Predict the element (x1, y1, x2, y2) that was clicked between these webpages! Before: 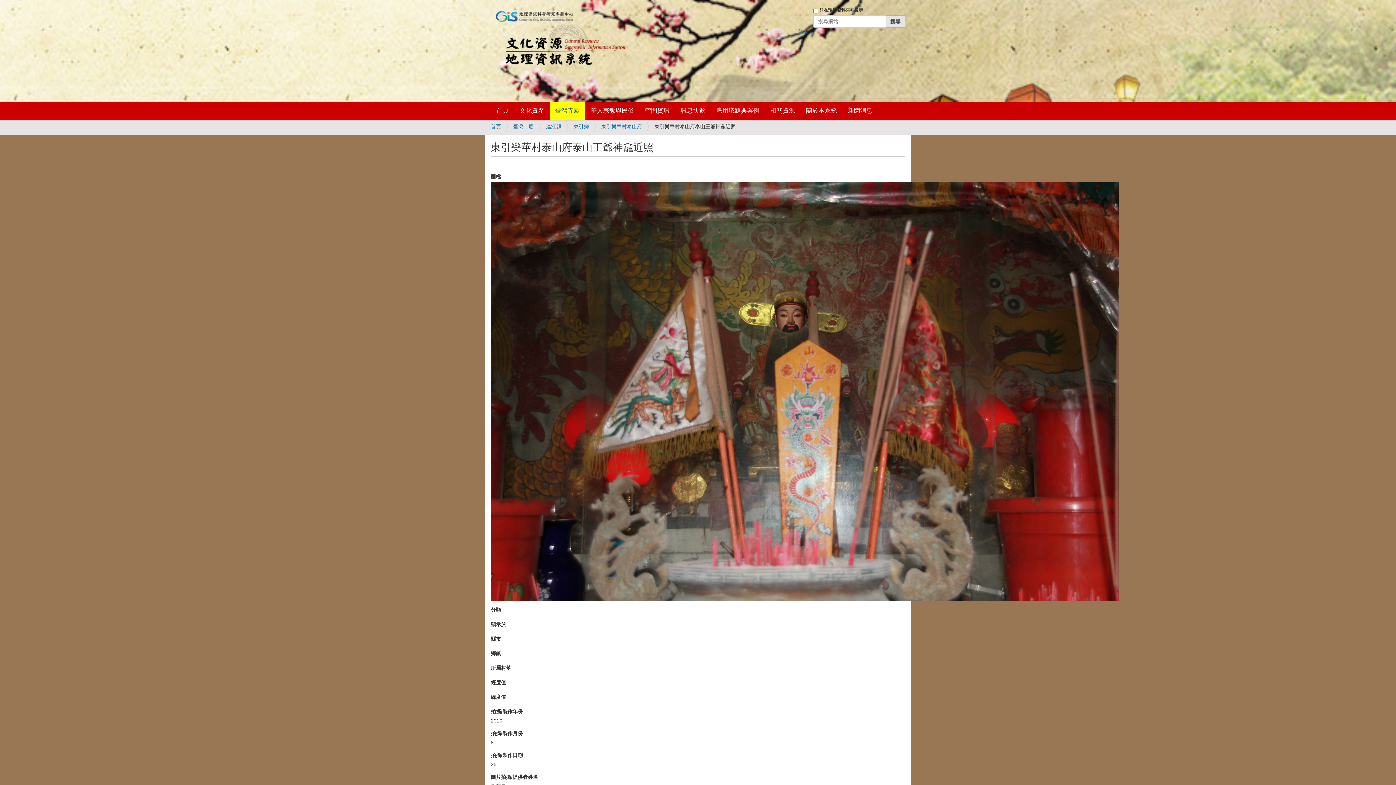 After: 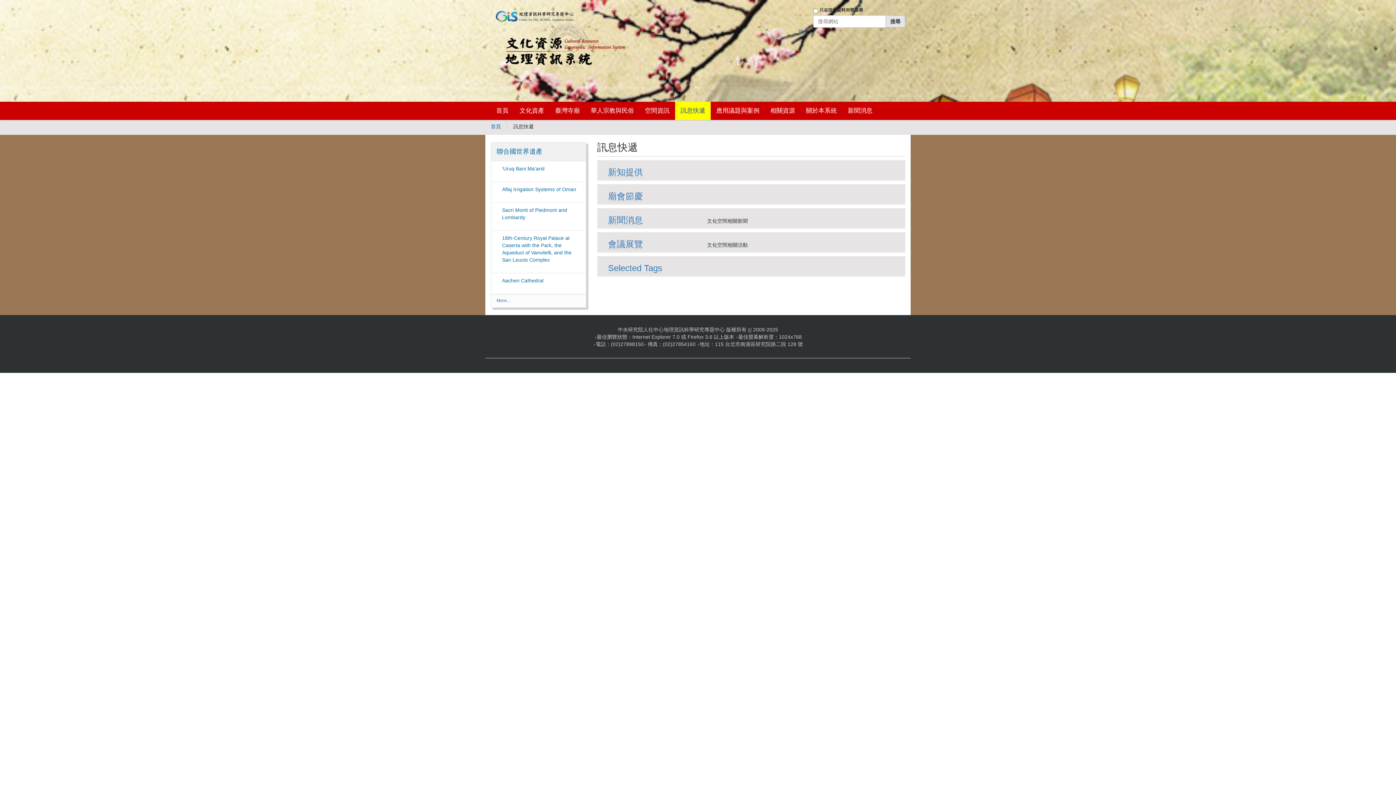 Action: label: 訊息快遞 bbox: (675, 101, 710, 120)